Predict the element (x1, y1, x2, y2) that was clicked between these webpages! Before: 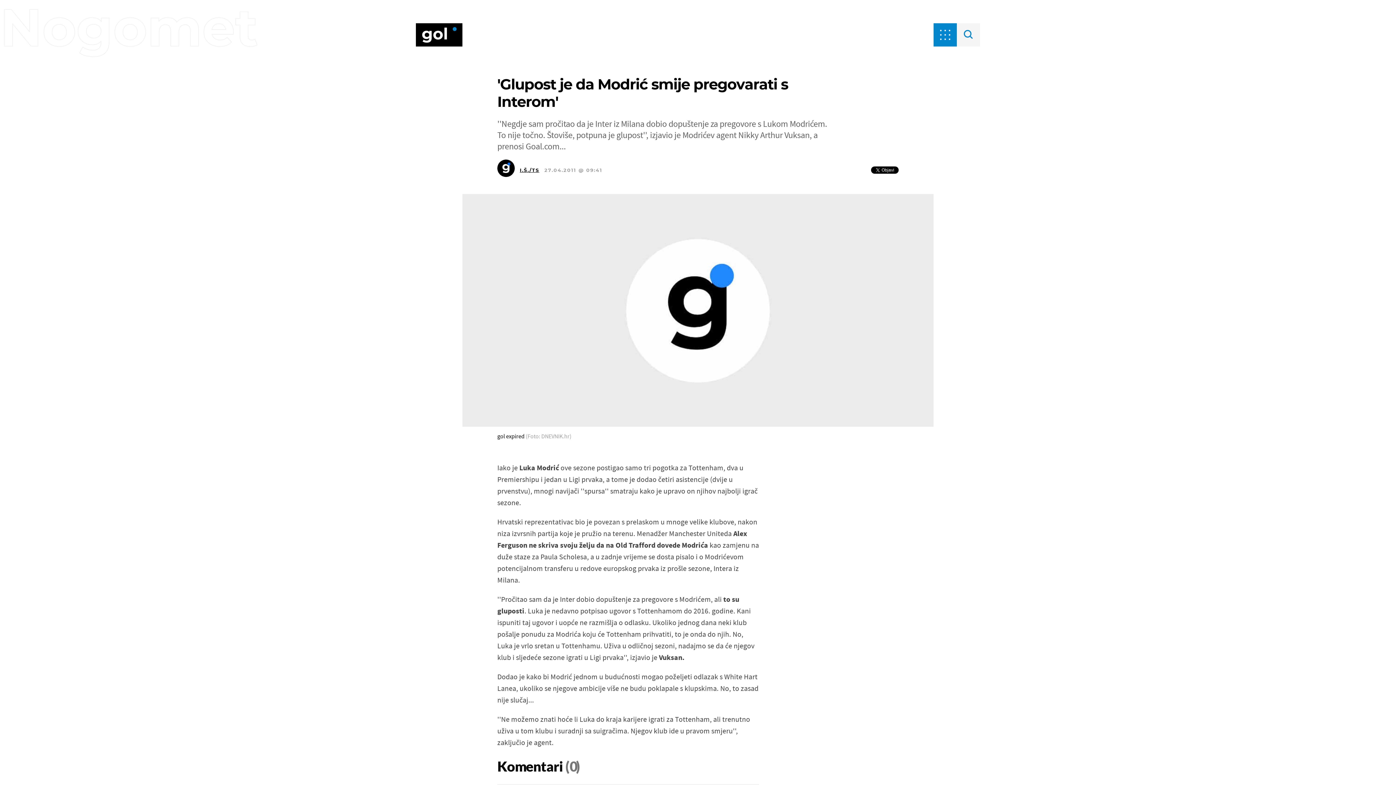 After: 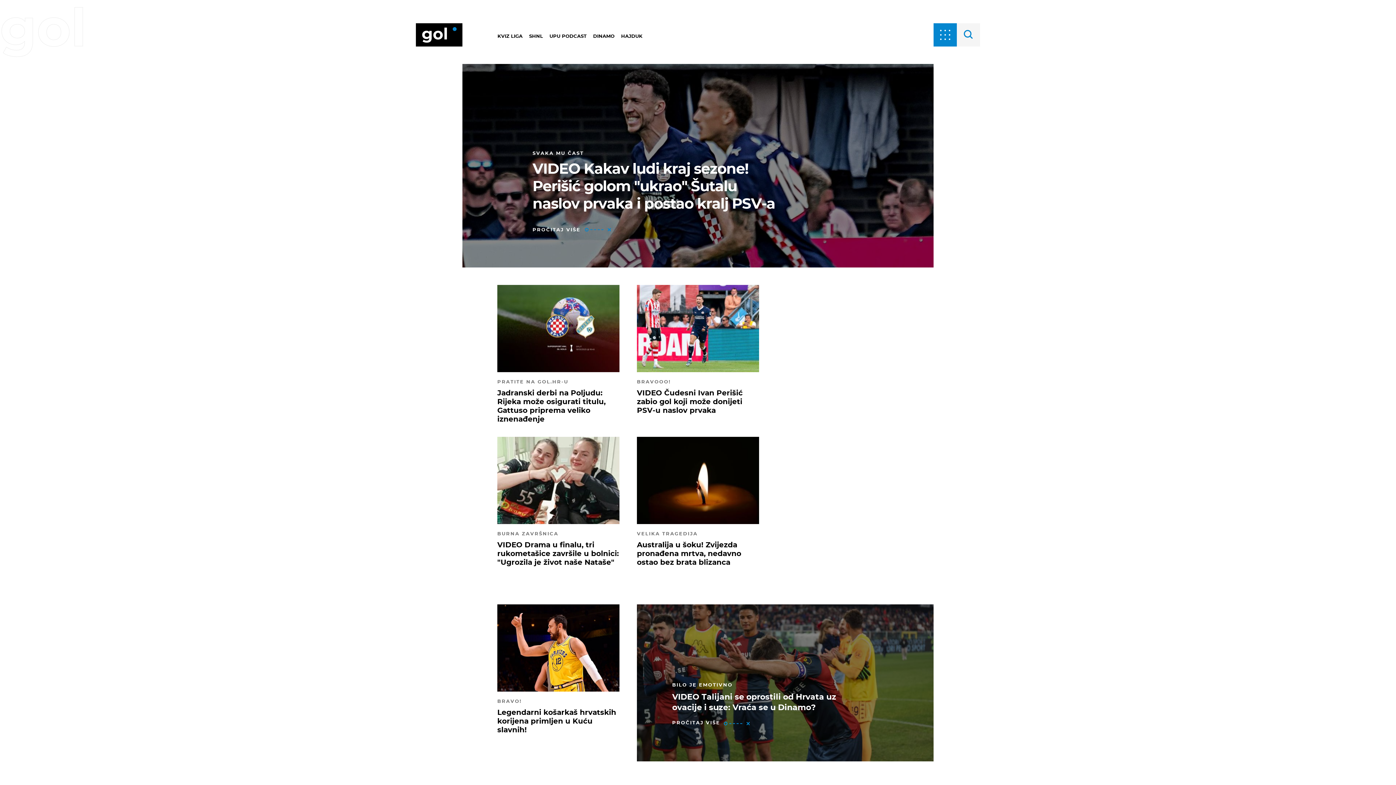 Action: bbox: (416, 23, 462, 46)